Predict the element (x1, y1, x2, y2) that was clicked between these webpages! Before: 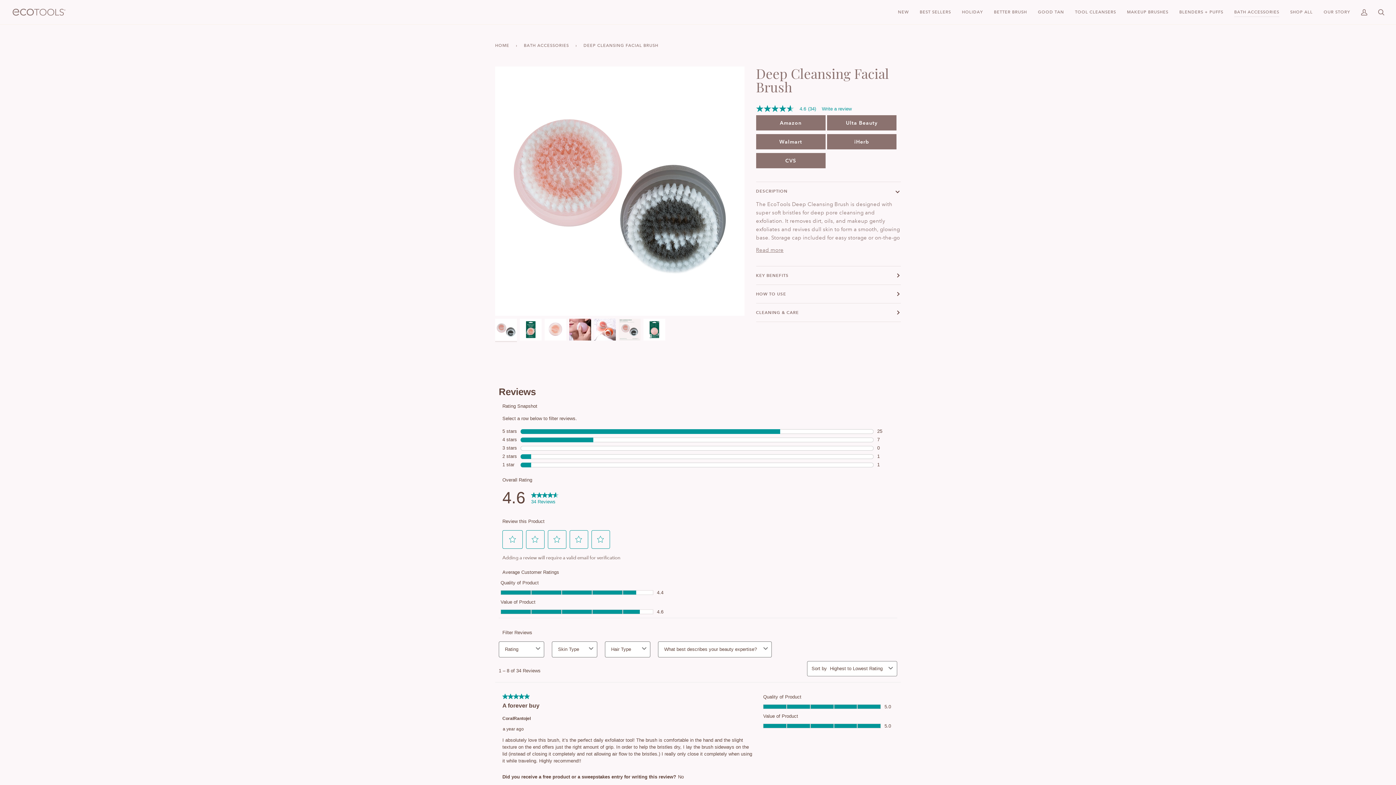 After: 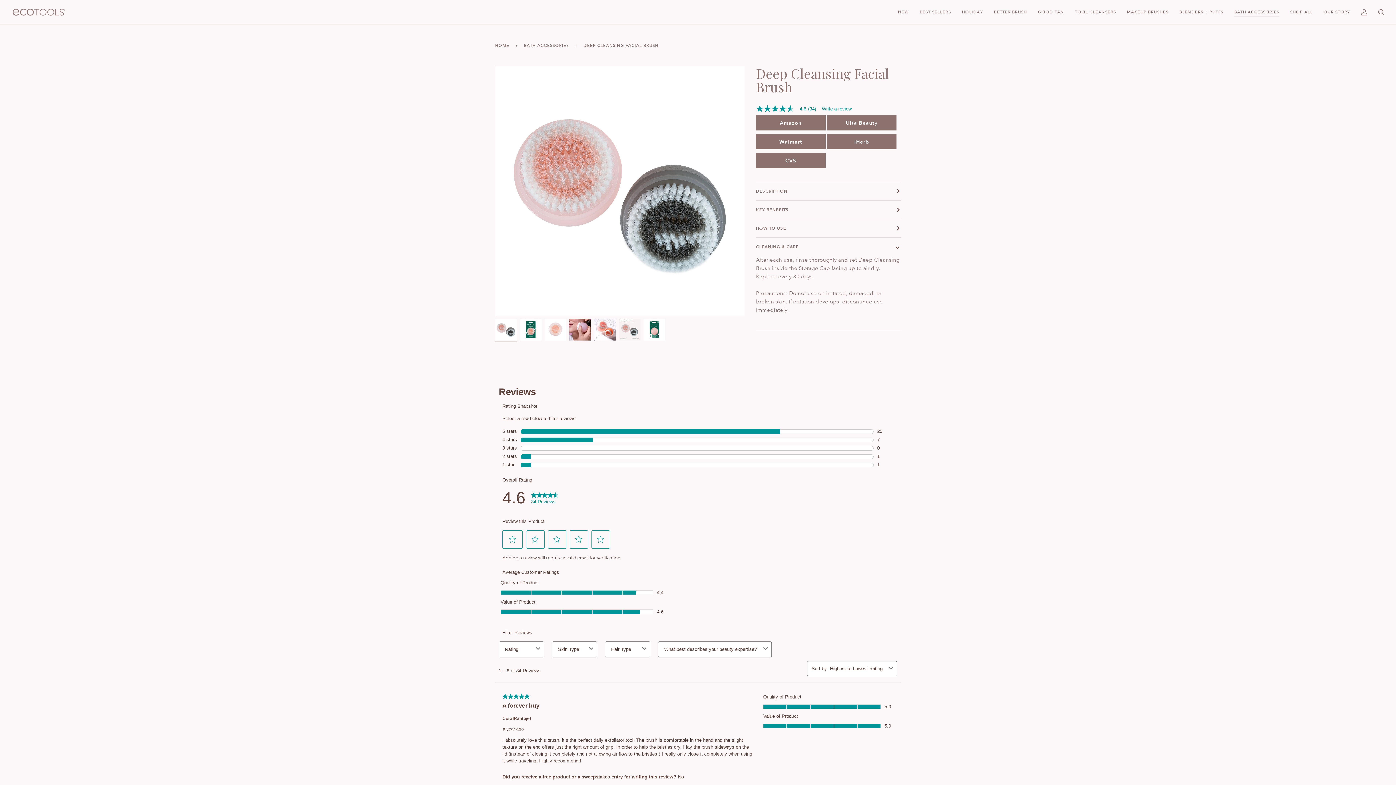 Action: bbox: (756, 303, 901, 321) label: CLEANING & CARE